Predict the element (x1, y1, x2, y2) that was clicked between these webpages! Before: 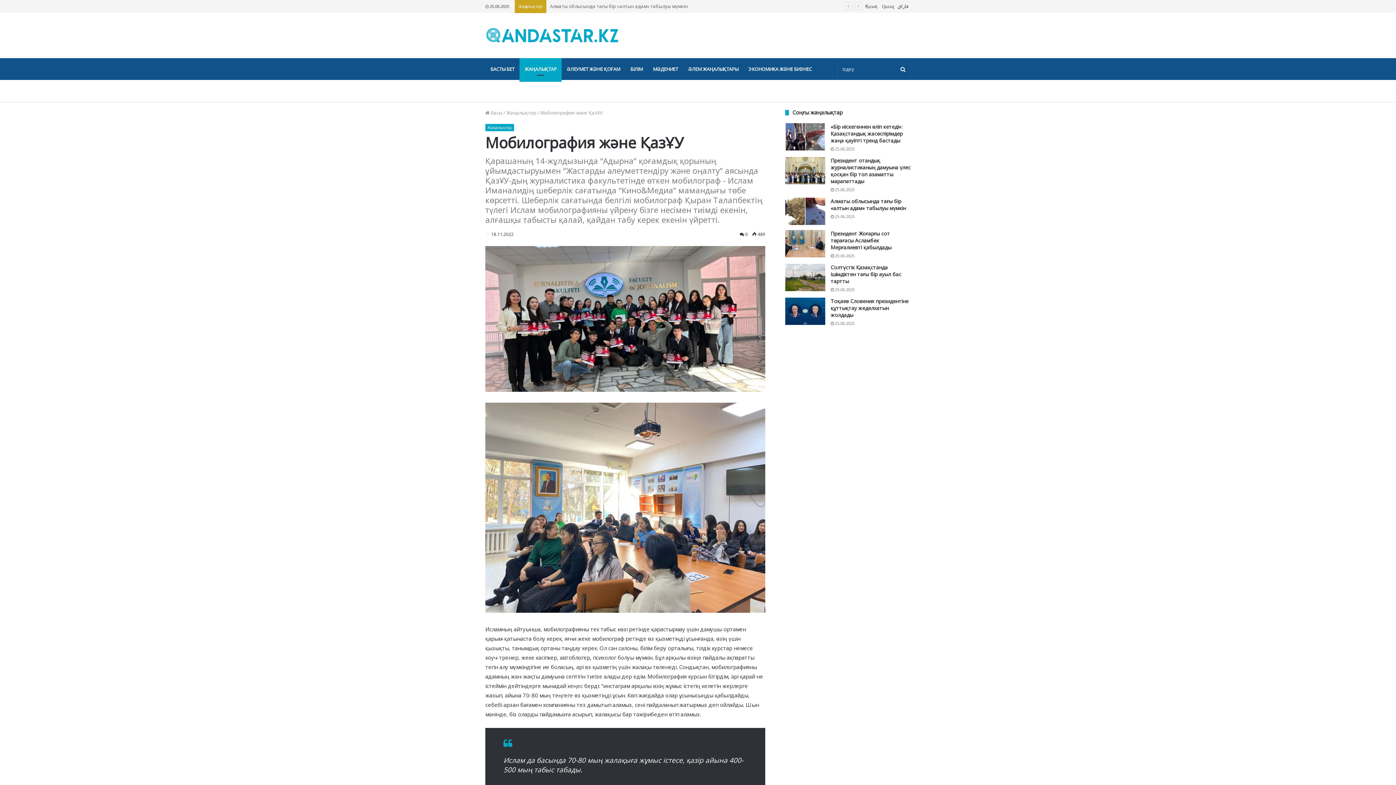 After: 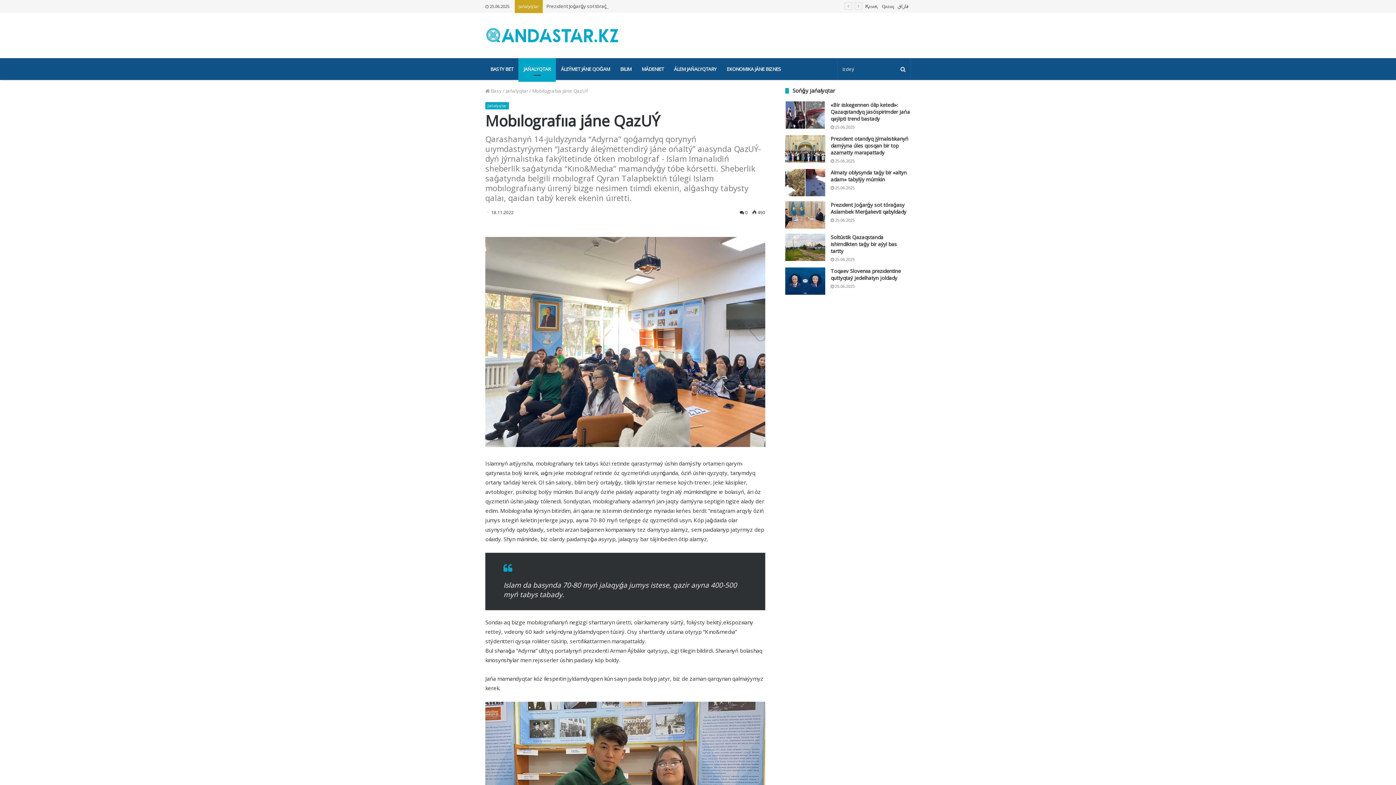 Action: label: Qazaq bbox: (882, 3, 894, 9)